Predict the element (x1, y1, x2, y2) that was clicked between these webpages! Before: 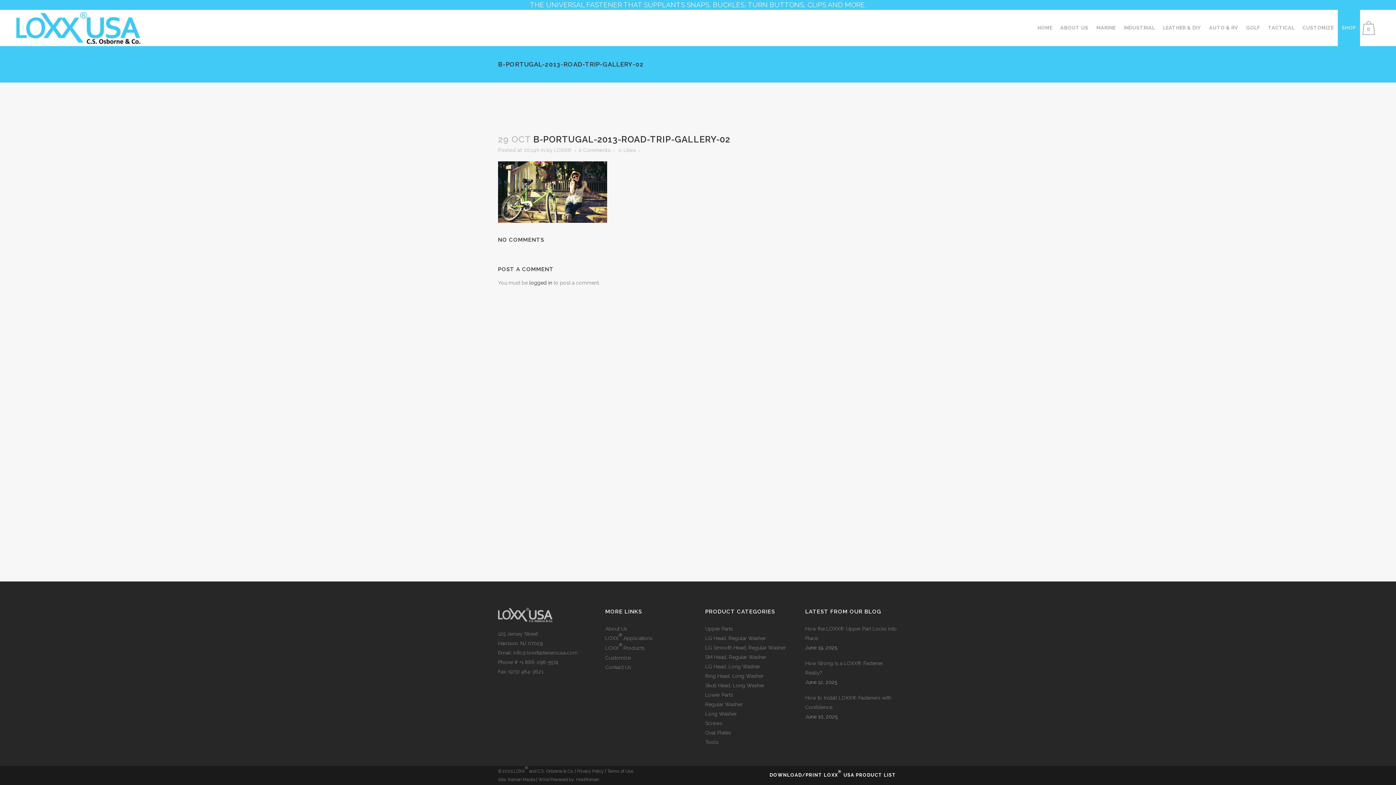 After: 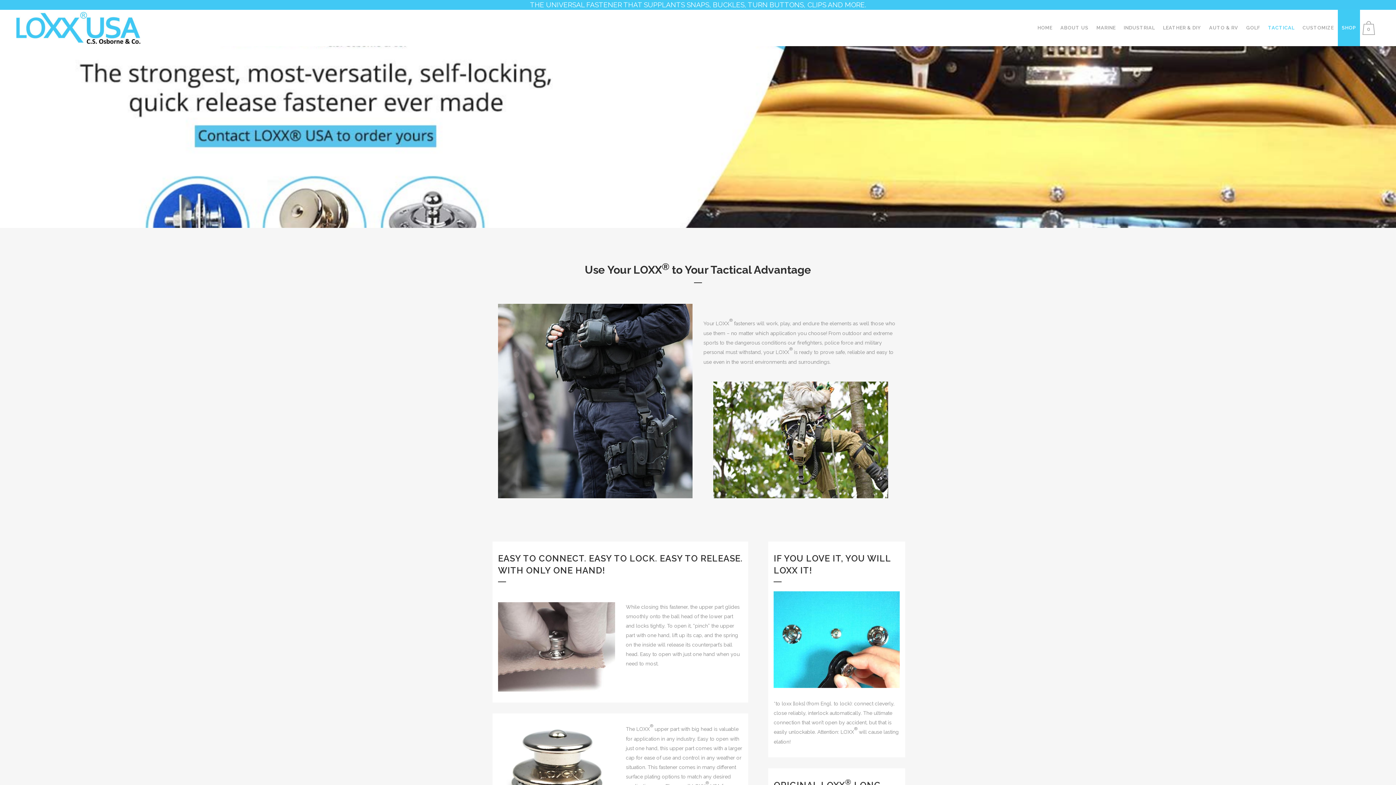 Action: label: TACTICAL bbox: (1264, 9, 1298, 46)